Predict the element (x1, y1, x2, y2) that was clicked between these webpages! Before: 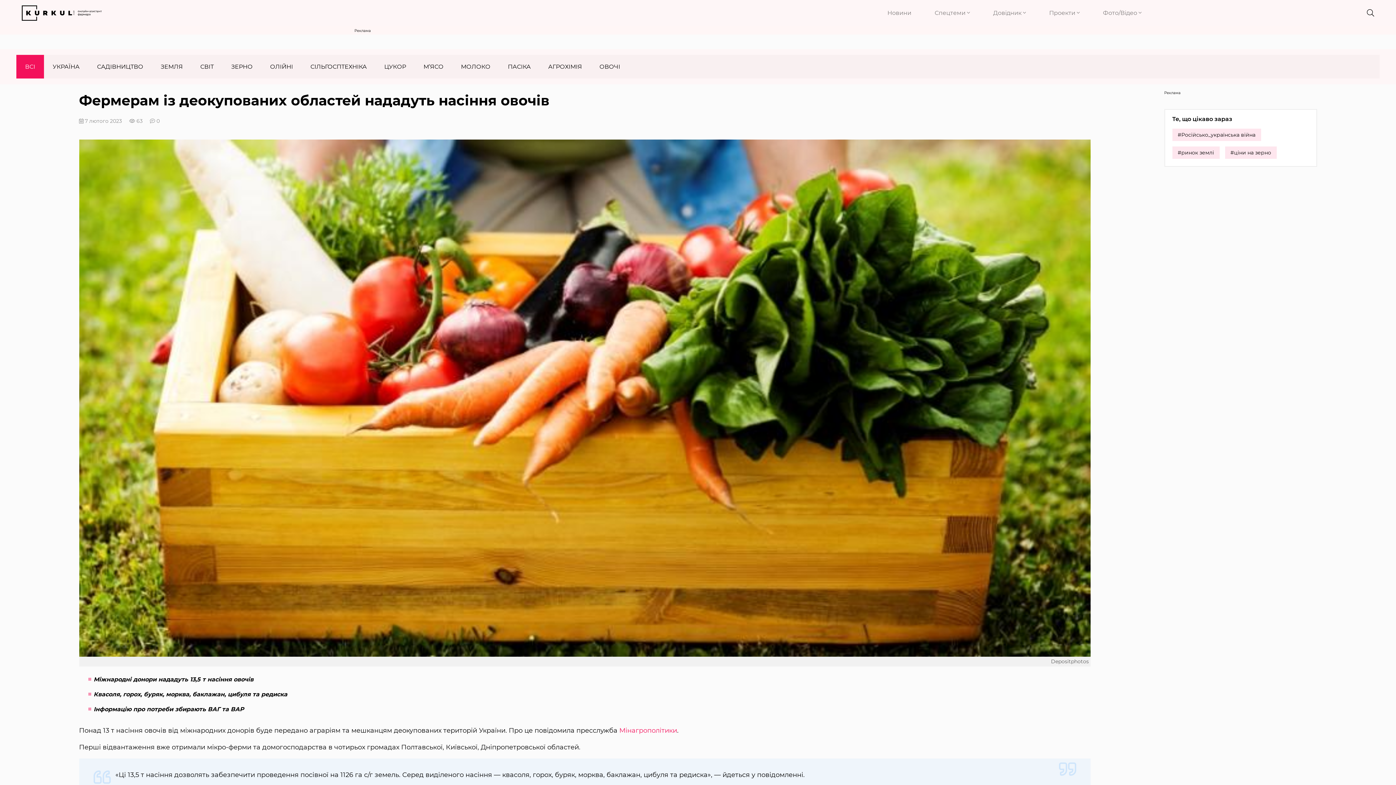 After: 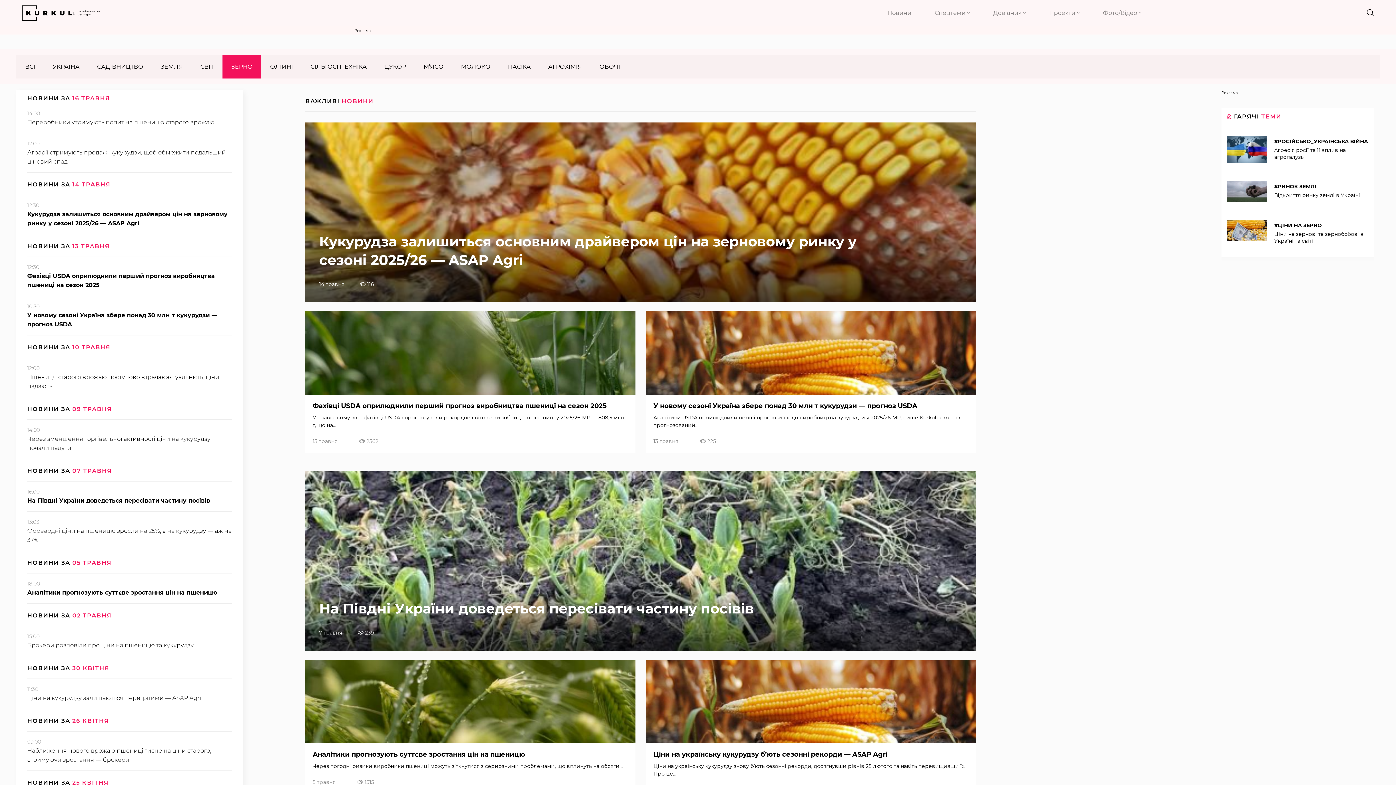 Action: label: ЗЕРНО bbox: (222, 54, 261, 78)